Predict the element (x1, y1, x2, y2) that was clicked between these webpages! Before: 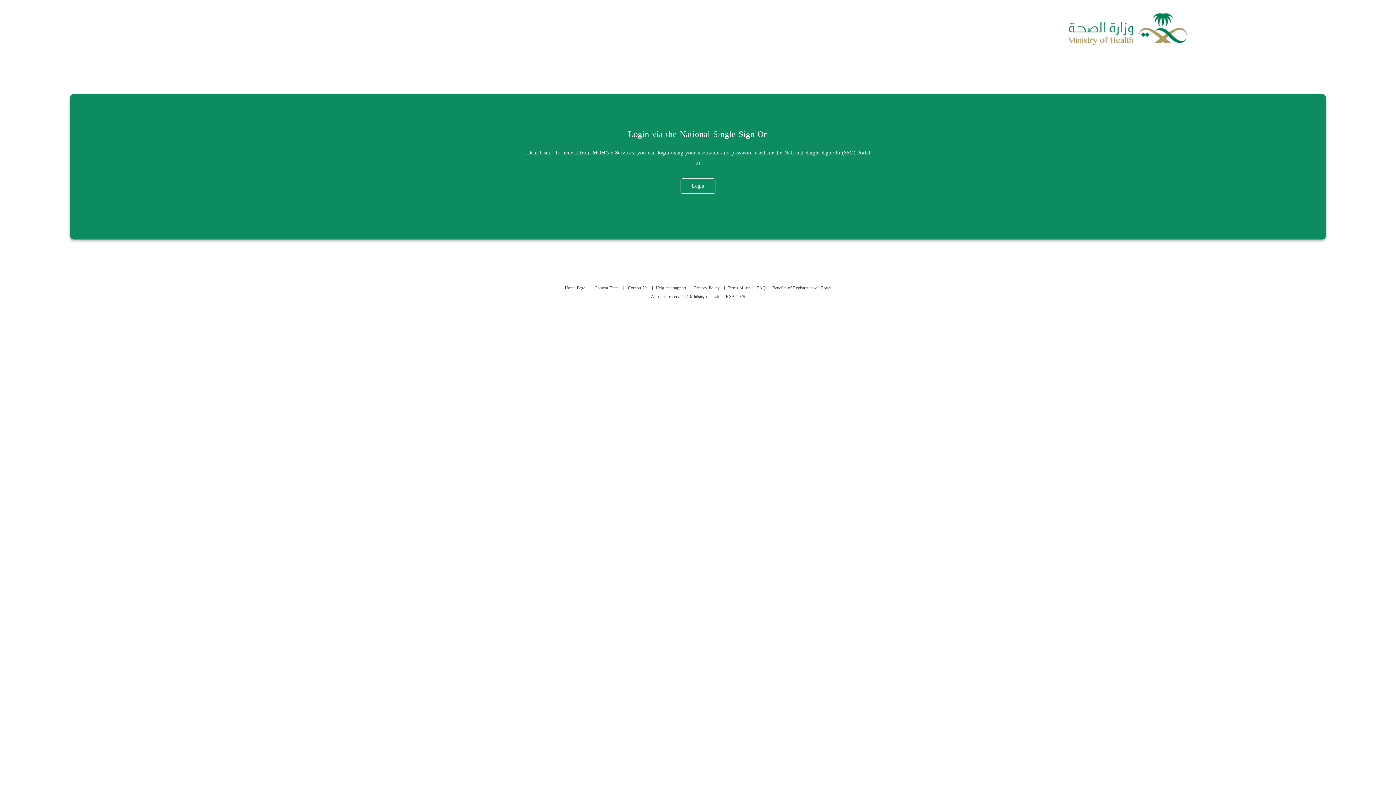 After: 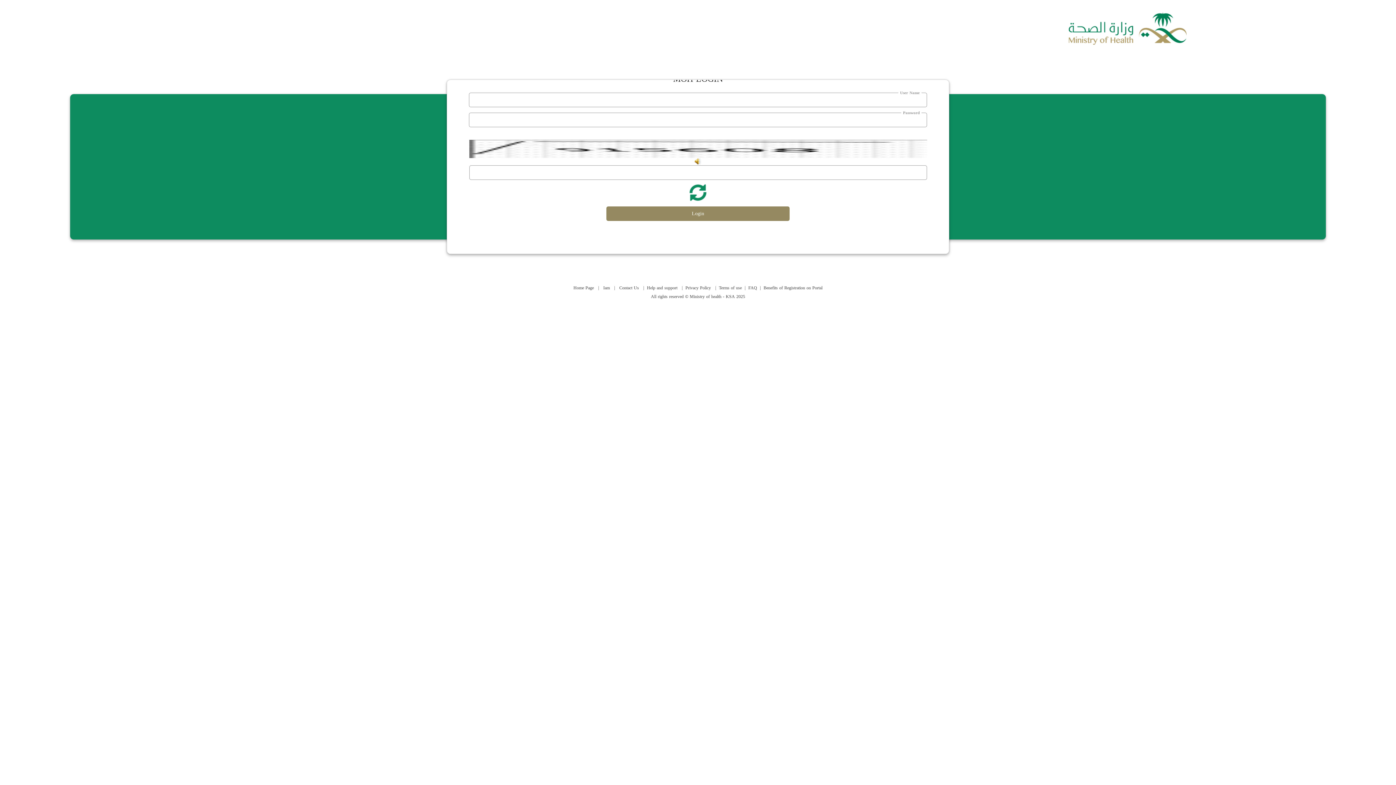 Action: bbox: (594, 284, 618, 292) label: Content Team